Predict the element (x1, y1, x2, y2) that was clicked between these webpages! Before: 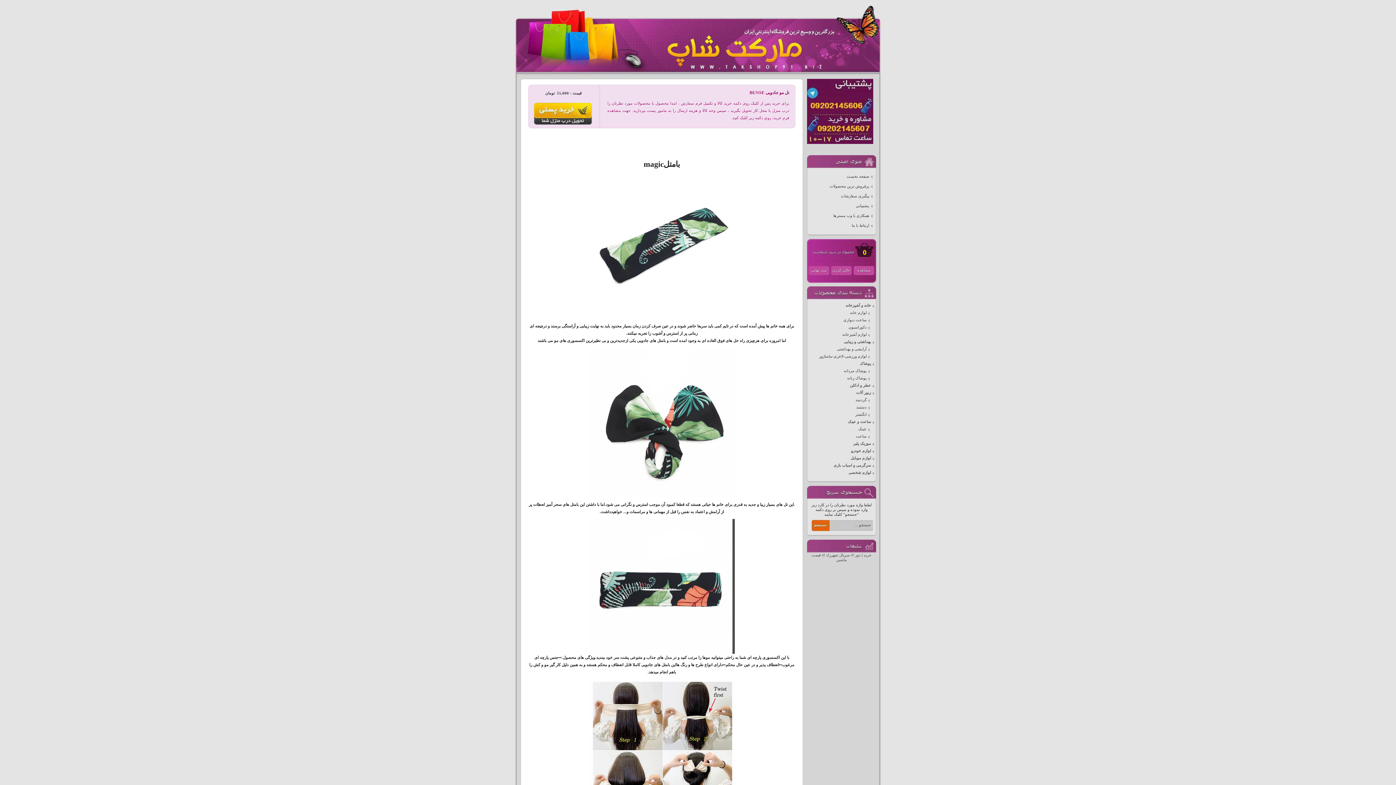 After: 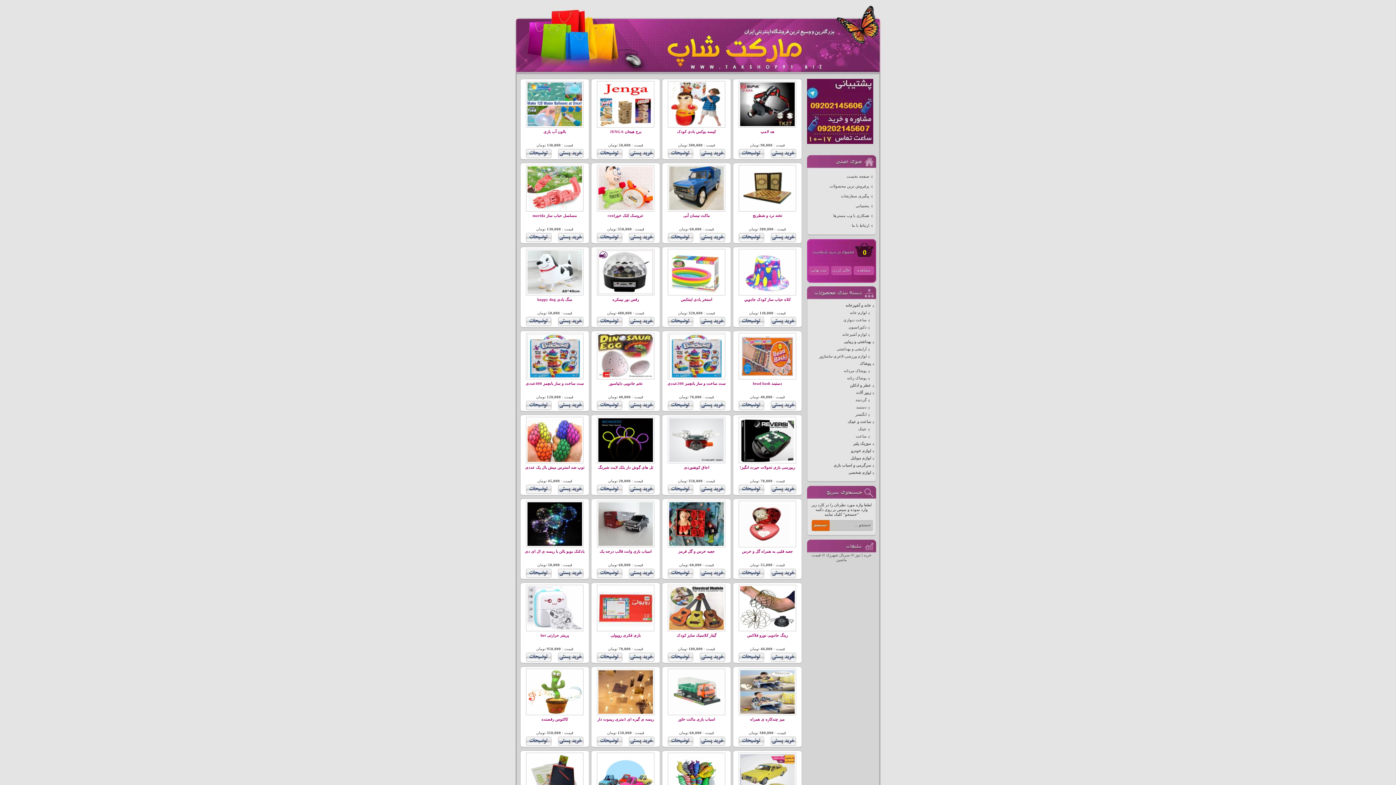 Action: bbox: (809, 463, 874, 468) label: سرگرمی و اسباب بازی